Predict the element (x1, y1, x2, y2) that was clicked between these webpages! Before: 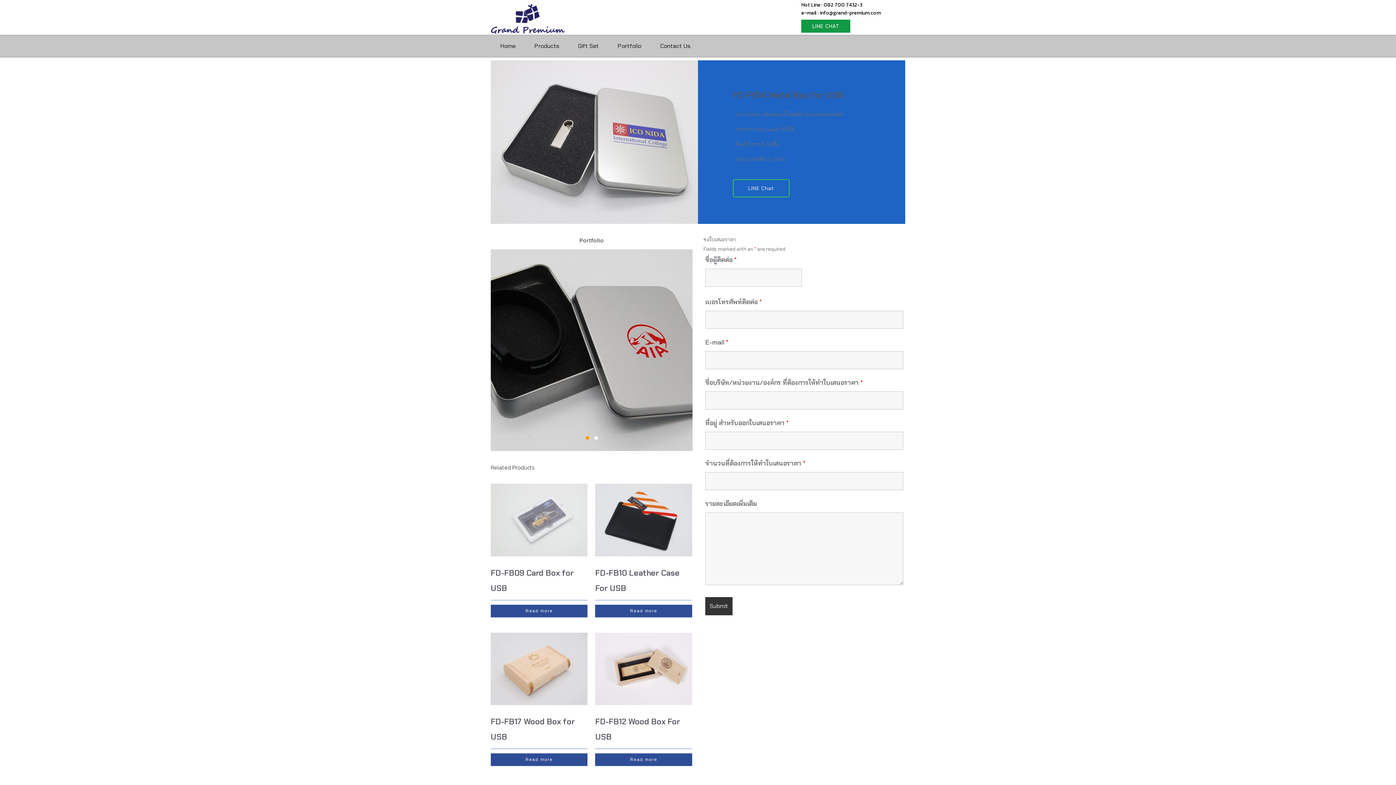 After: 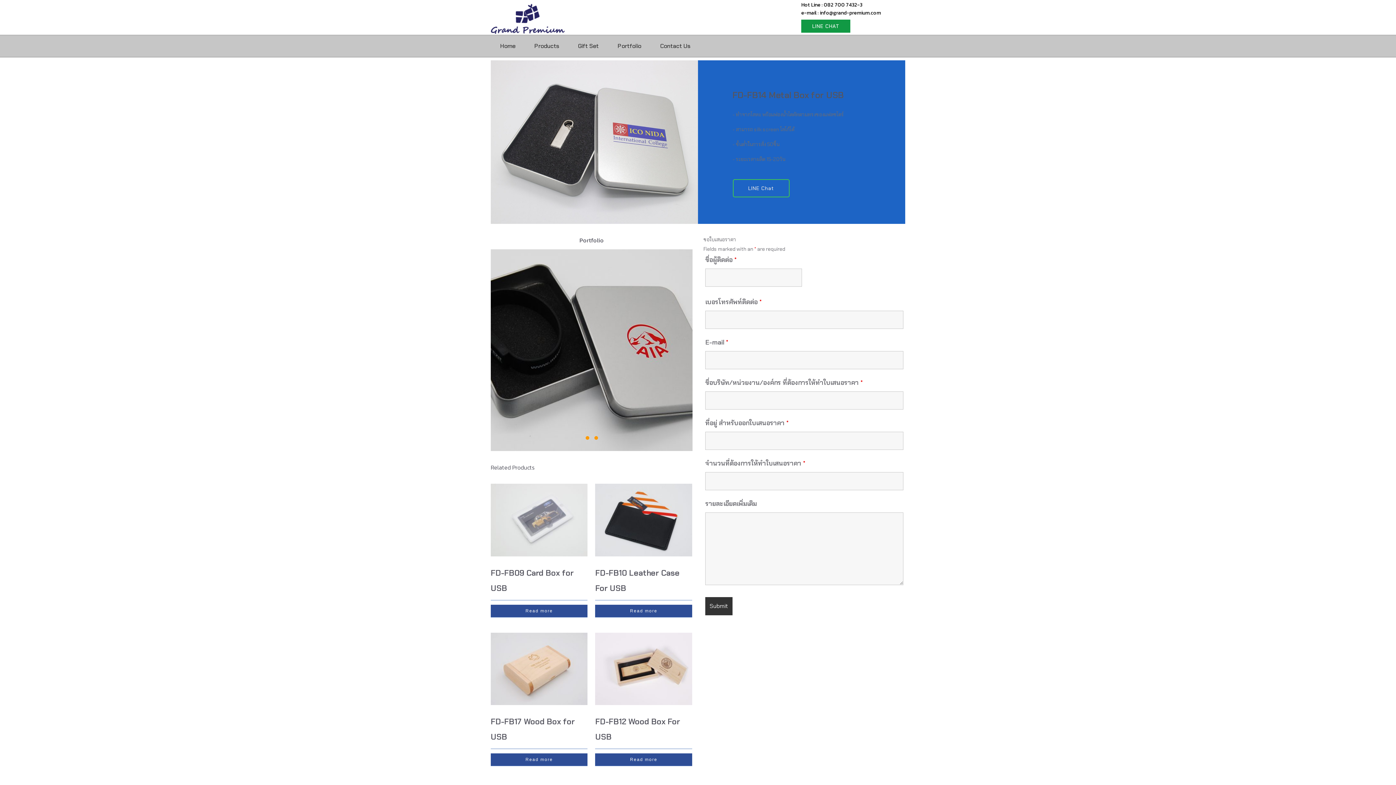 Action: label: 2 of 2 bbox: (594, 436, 598, 439)